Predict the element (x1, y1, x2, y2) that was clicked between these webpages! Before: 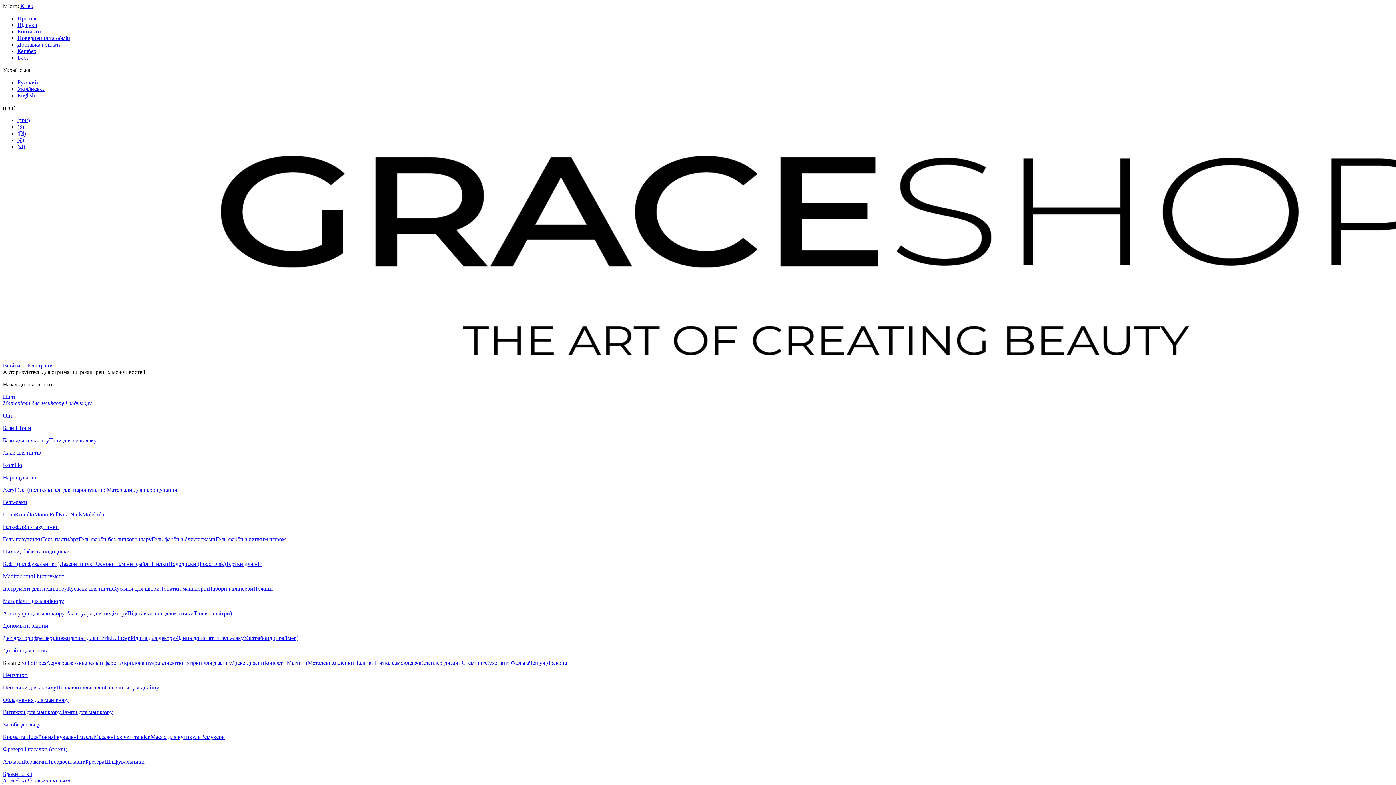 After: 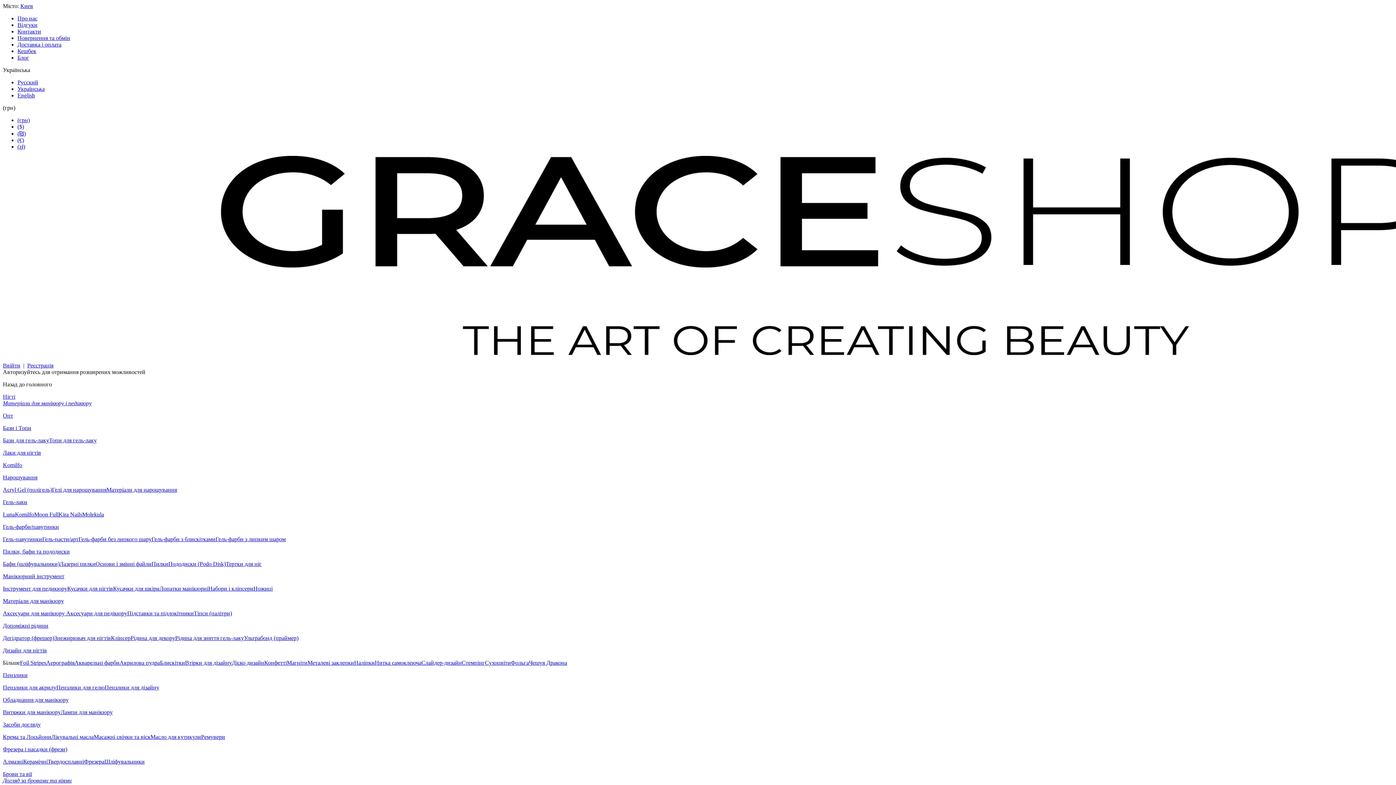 Action: label: Українська bbox: (17, 85, 44, 92)